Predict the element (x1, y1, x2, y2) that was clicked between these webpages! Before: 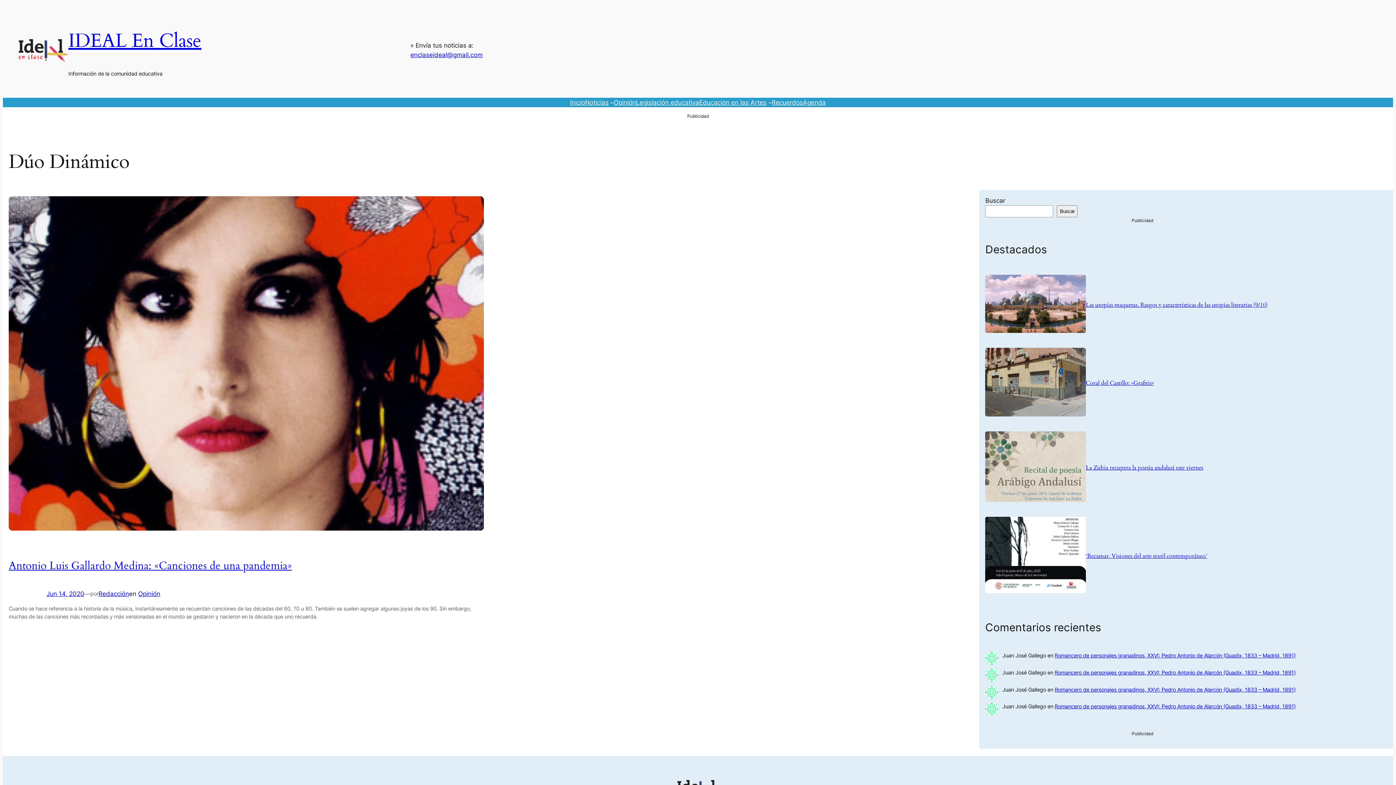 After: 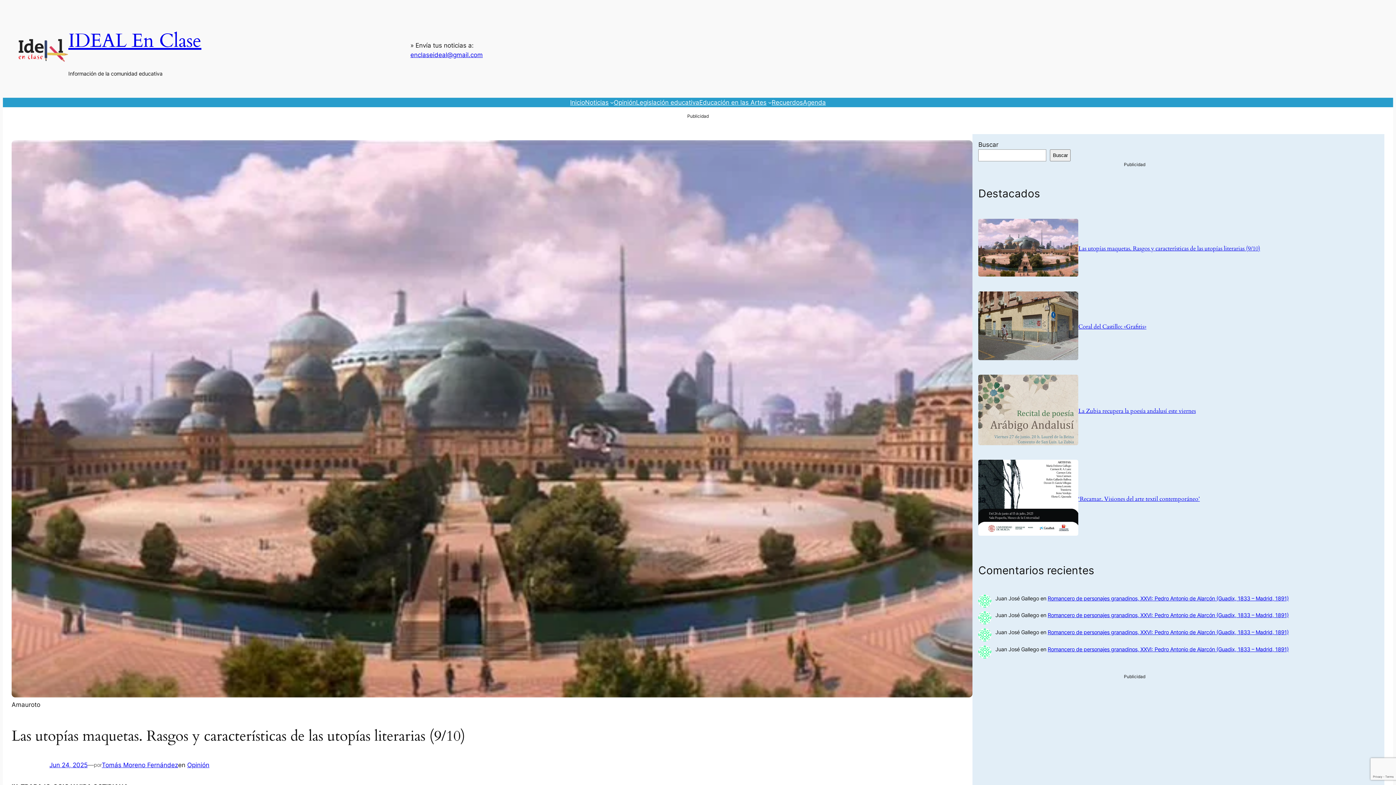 Action: bbox: (985, 274, 1086, 335)